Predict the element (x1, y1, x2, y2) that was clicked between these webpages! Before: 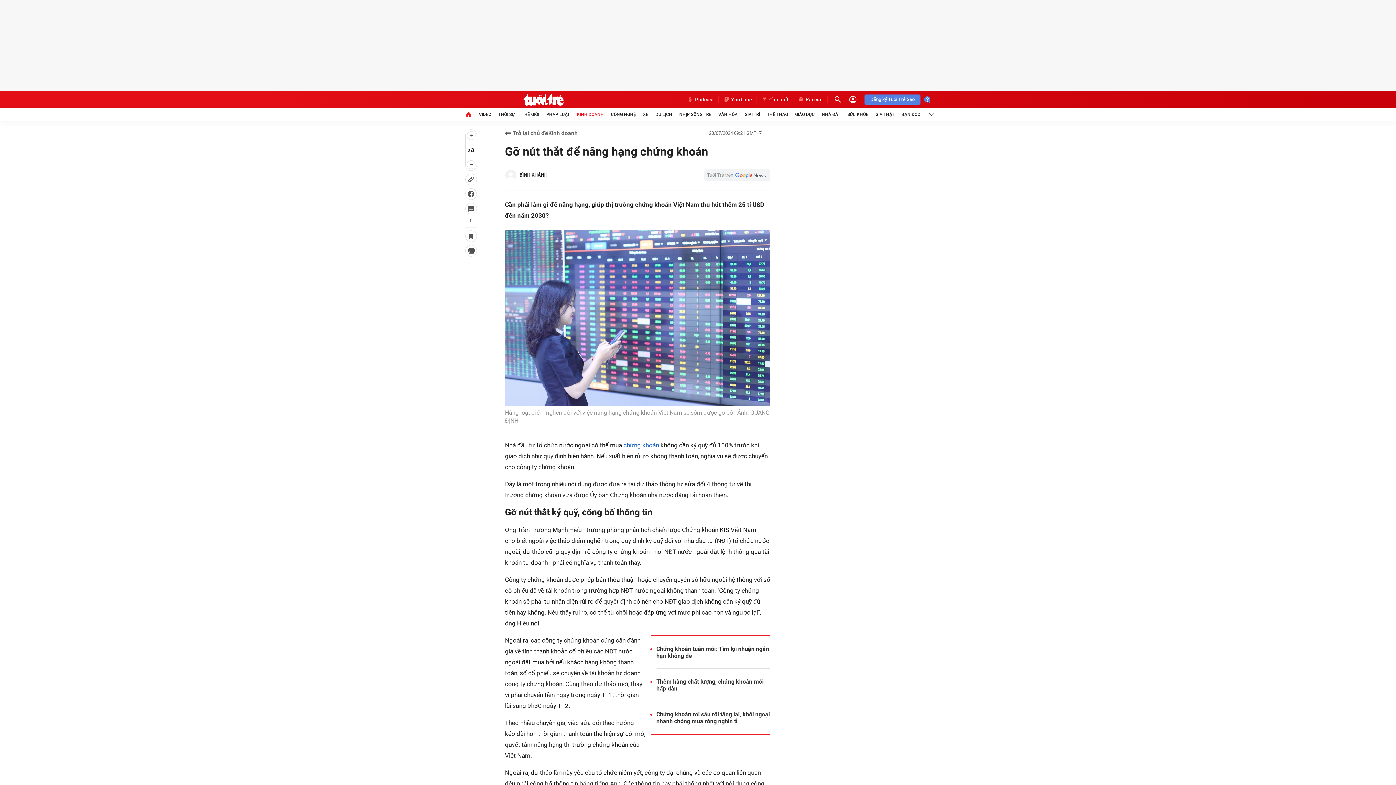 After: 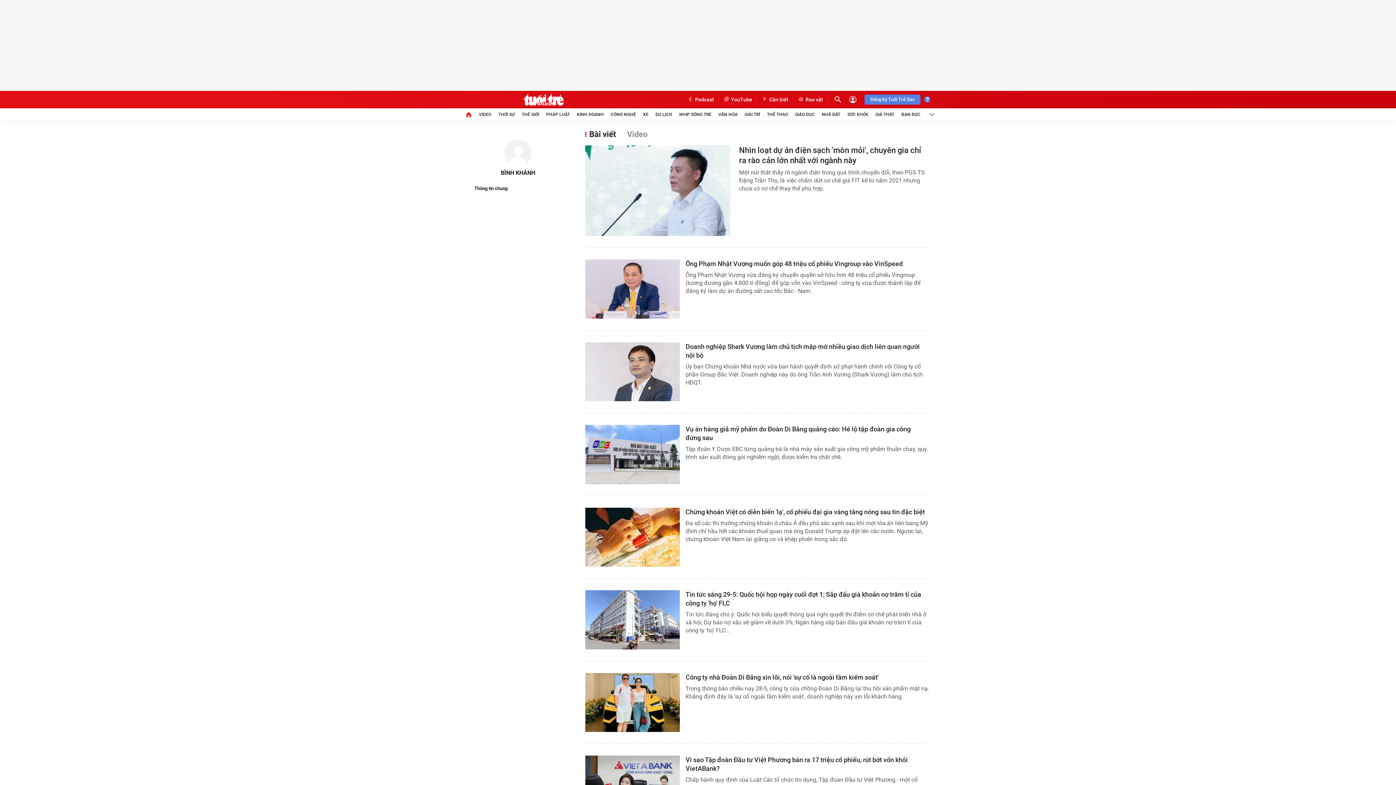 Action: bbox: (519, 172, 547, 177) label: BÌNH KHÁNH